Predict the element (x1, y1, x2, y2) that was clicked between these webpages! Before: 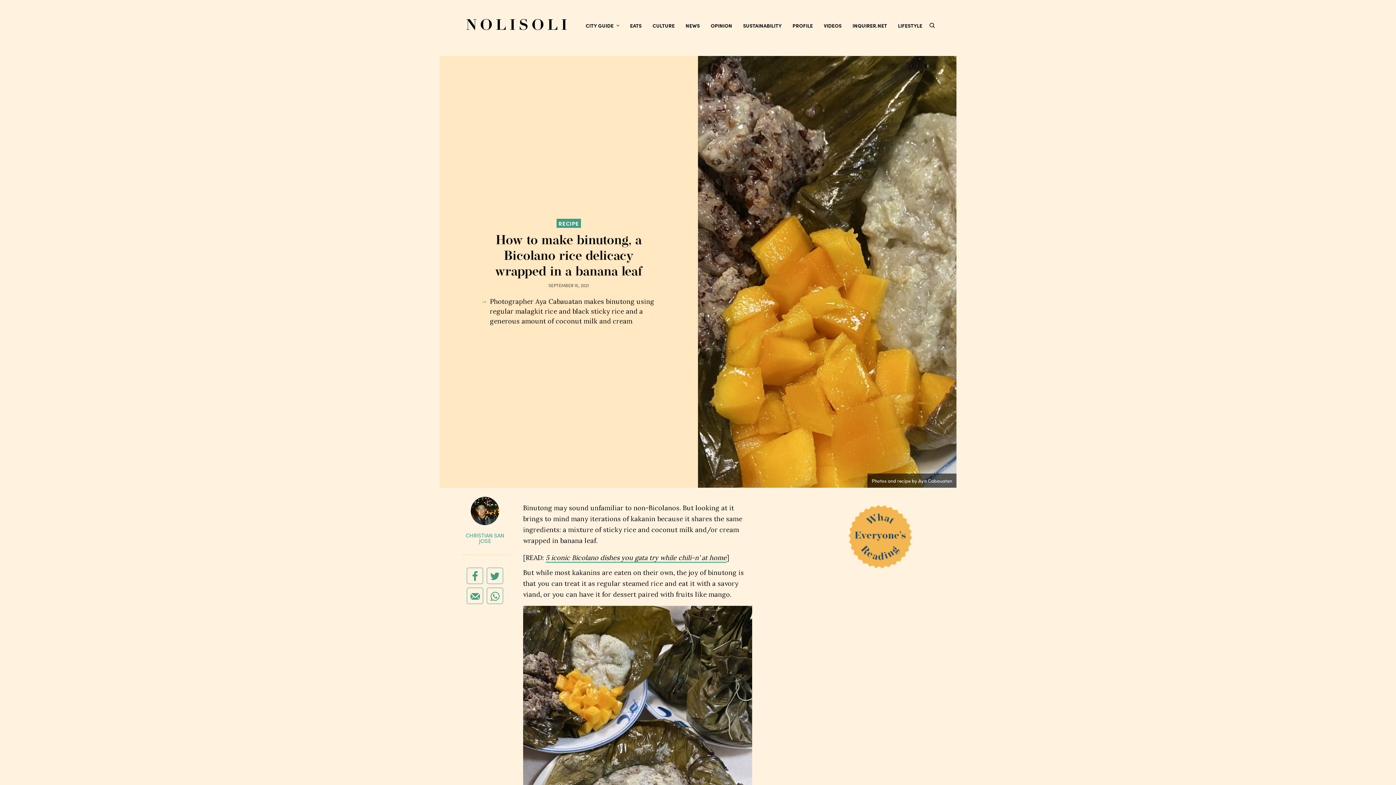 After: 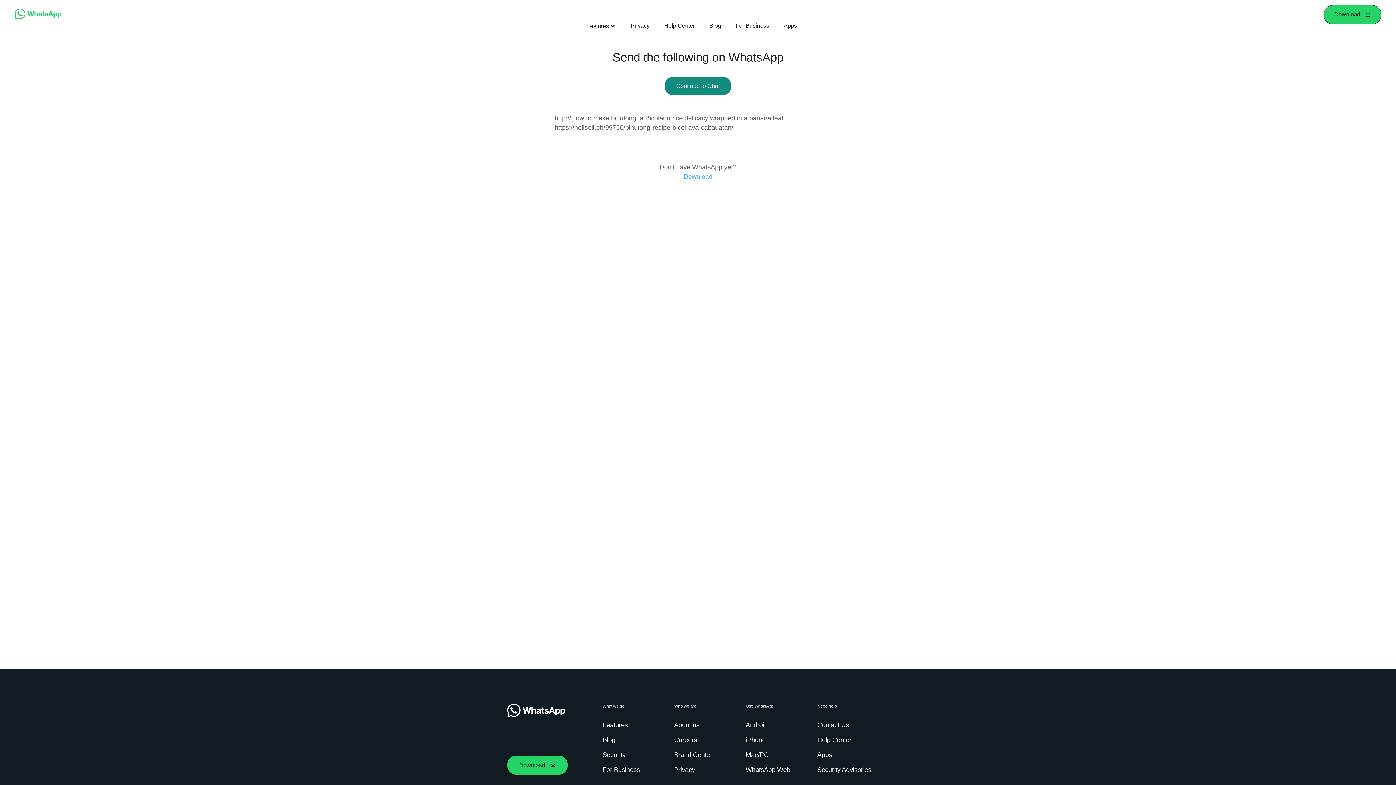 Action: bbox: (486, 588, 503, 604)